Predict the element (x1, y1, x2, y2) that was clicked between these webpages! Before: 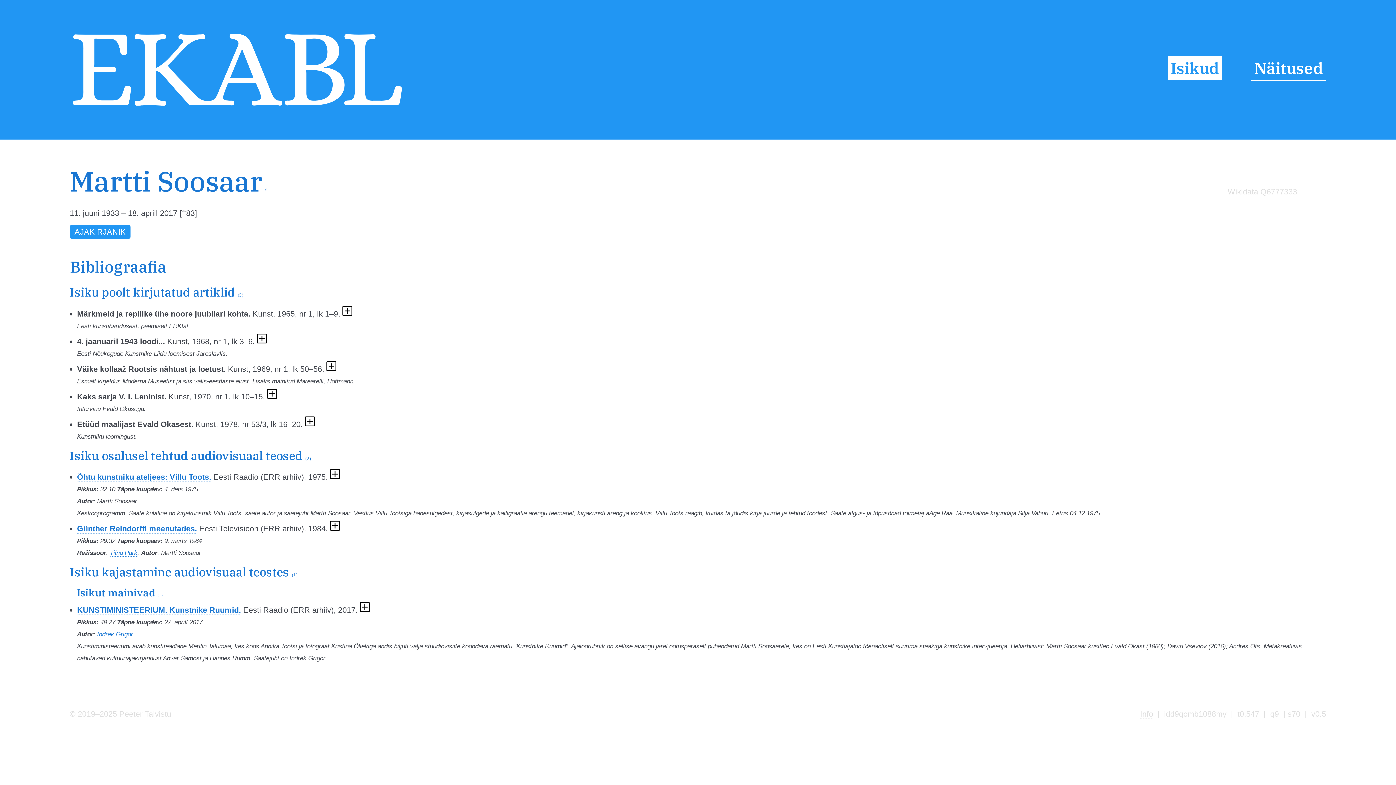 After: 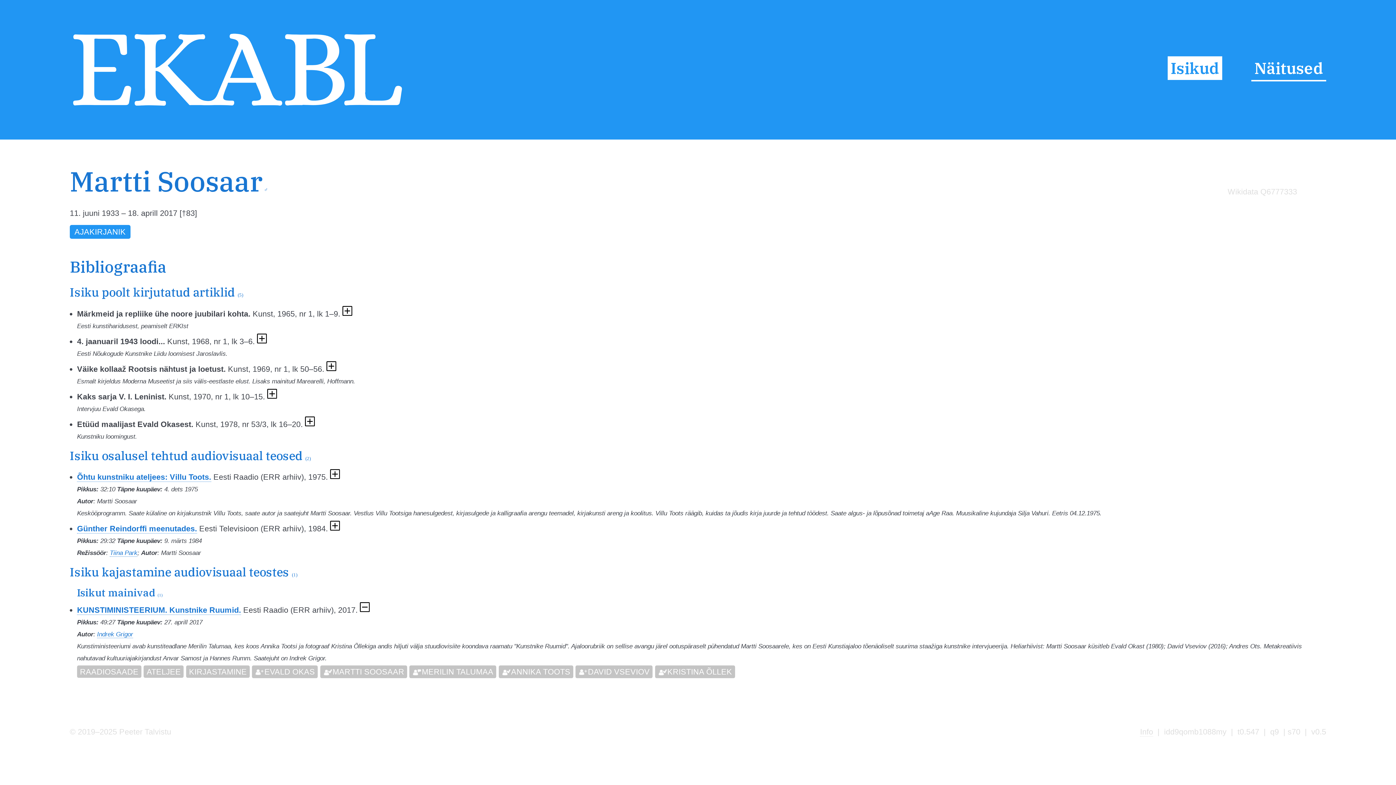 Action: bbox: (360, 605, 369, 614)